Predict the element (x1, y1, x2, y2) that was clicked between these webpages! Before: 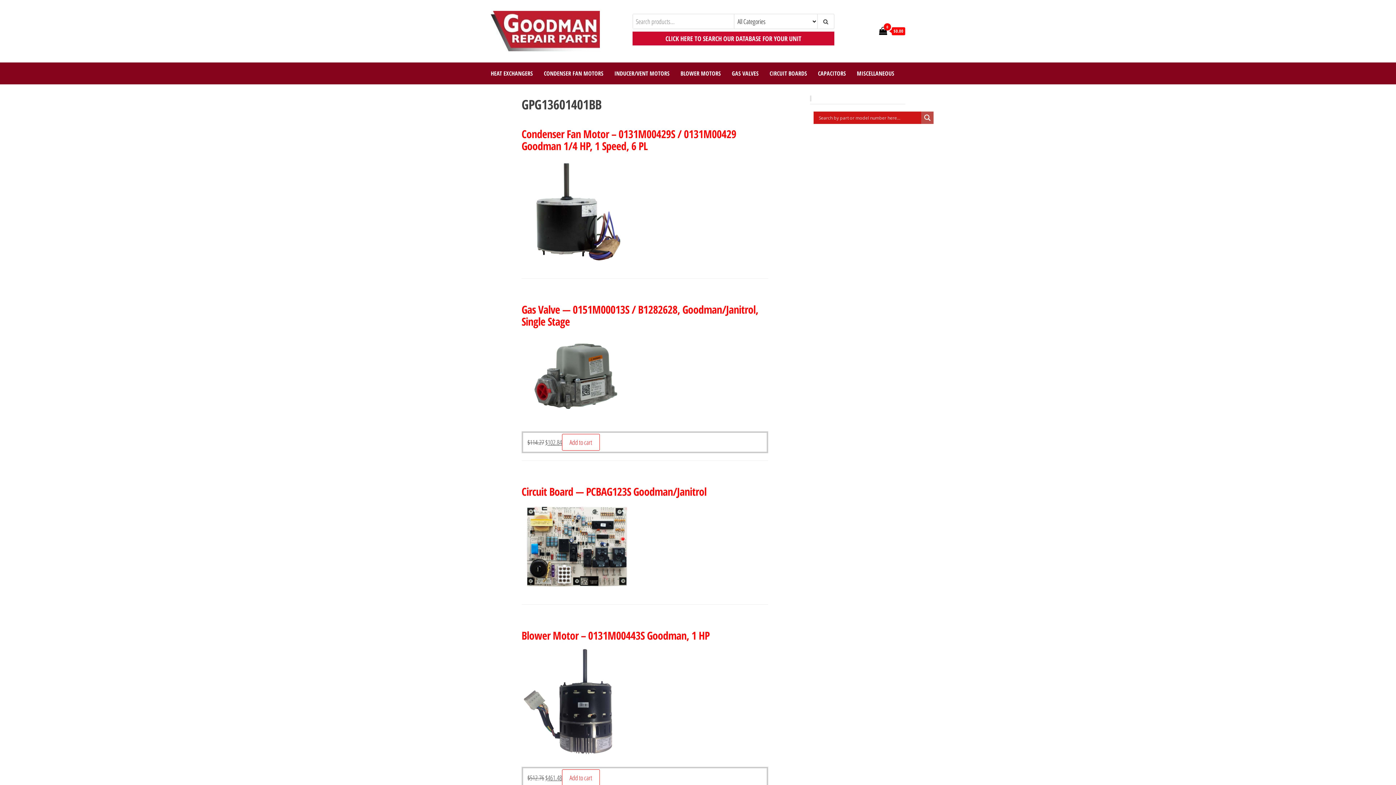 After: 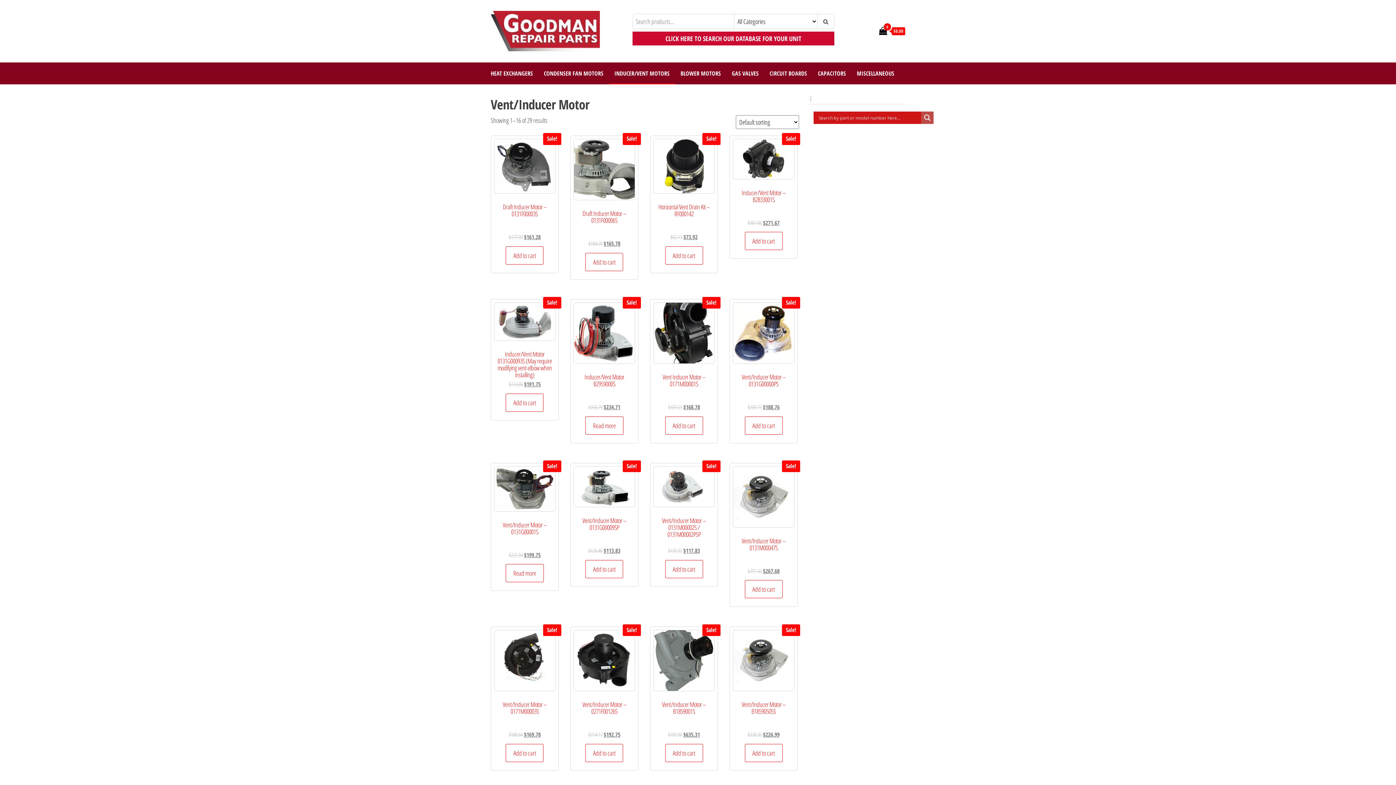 Action: label: INDUCER/VENT MOTORS bbox: (609, 62, 675, 84)